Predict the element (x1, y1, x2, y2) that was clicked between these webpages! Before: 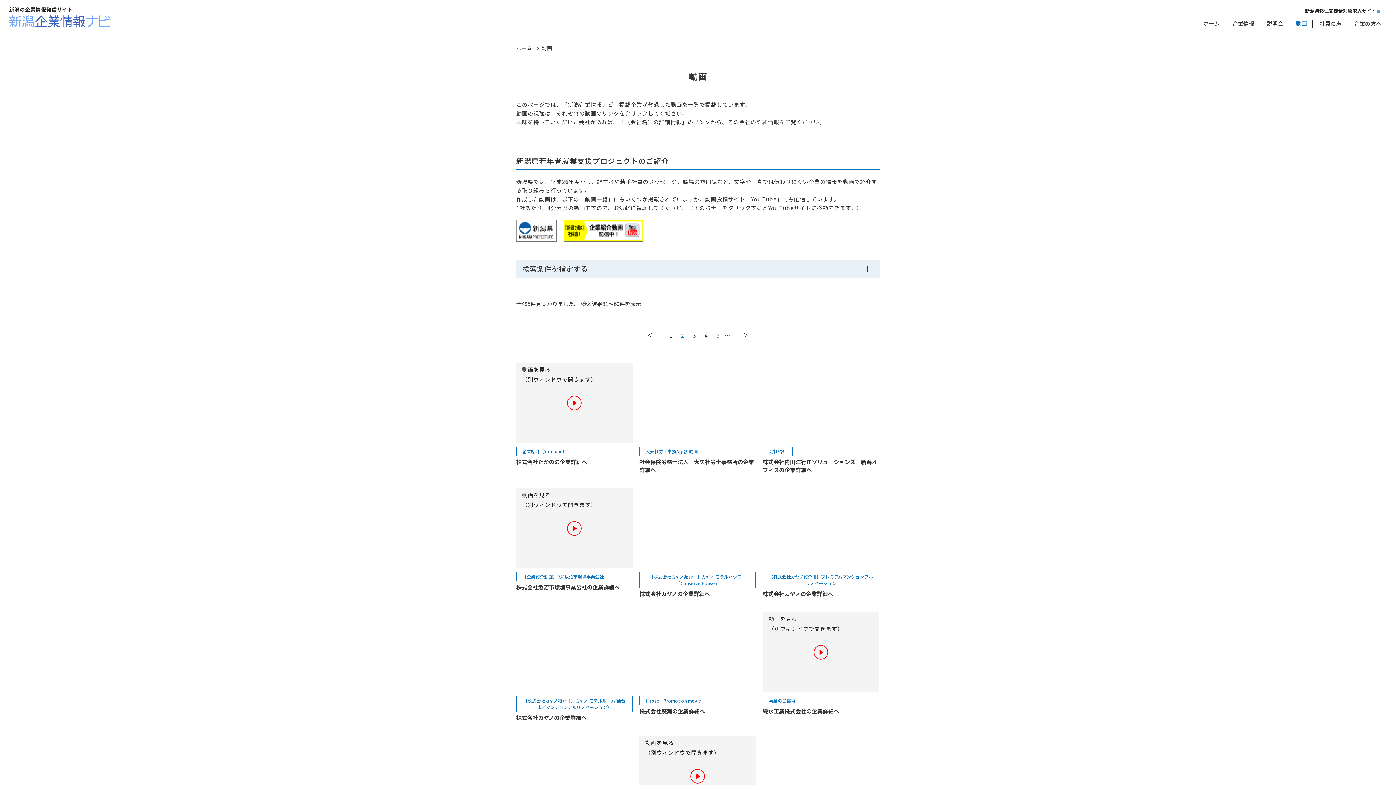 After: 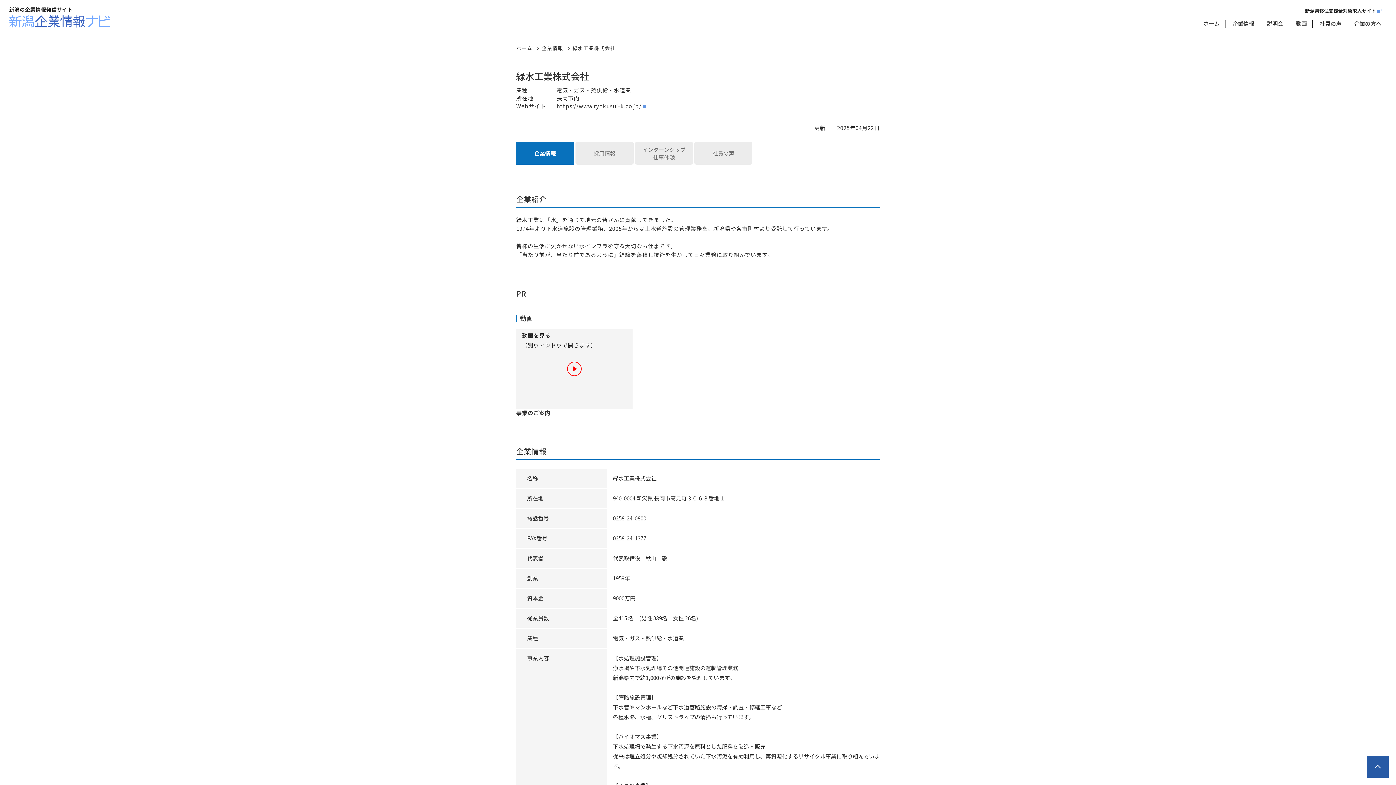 Action: bbox: (762, 707, 839, 715) label: 緑水工業株式会社の企業詳細へ